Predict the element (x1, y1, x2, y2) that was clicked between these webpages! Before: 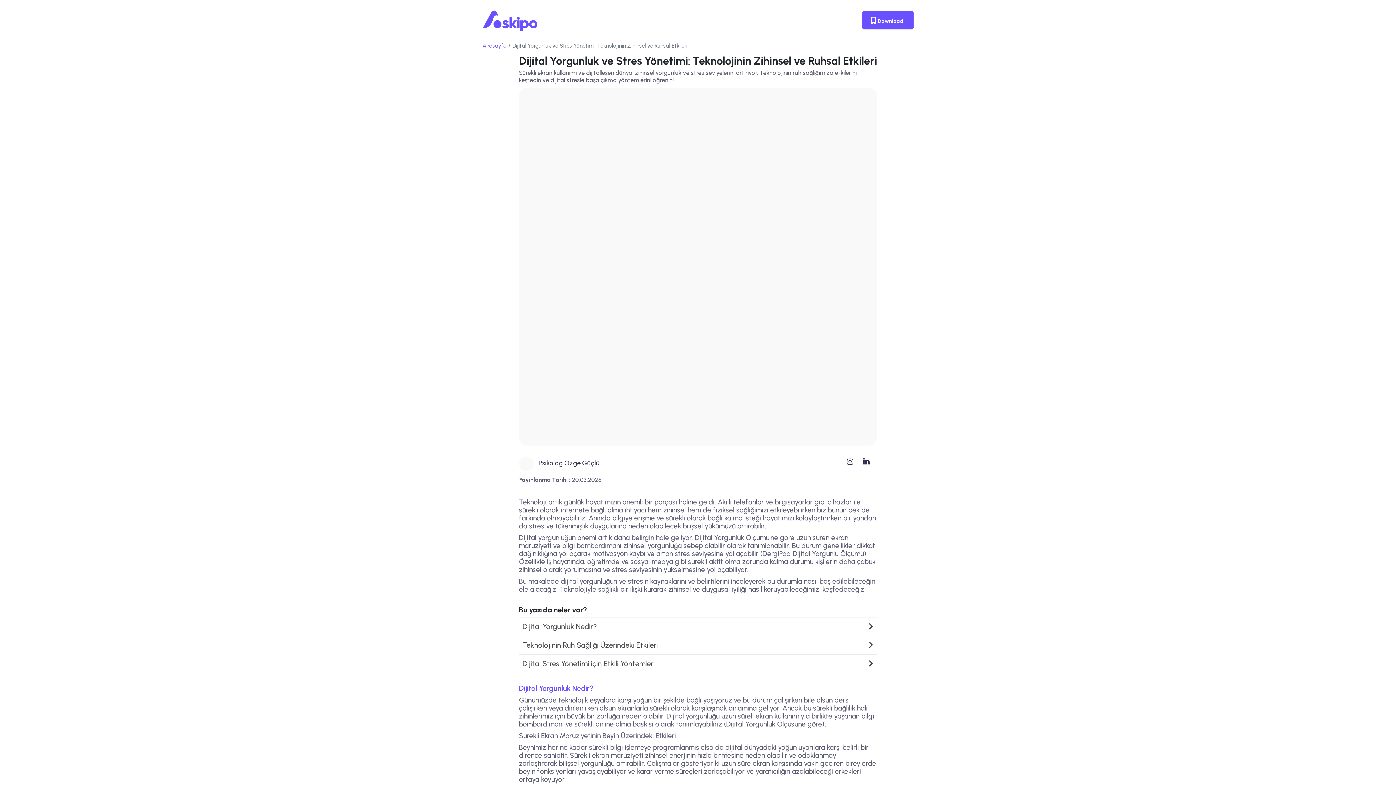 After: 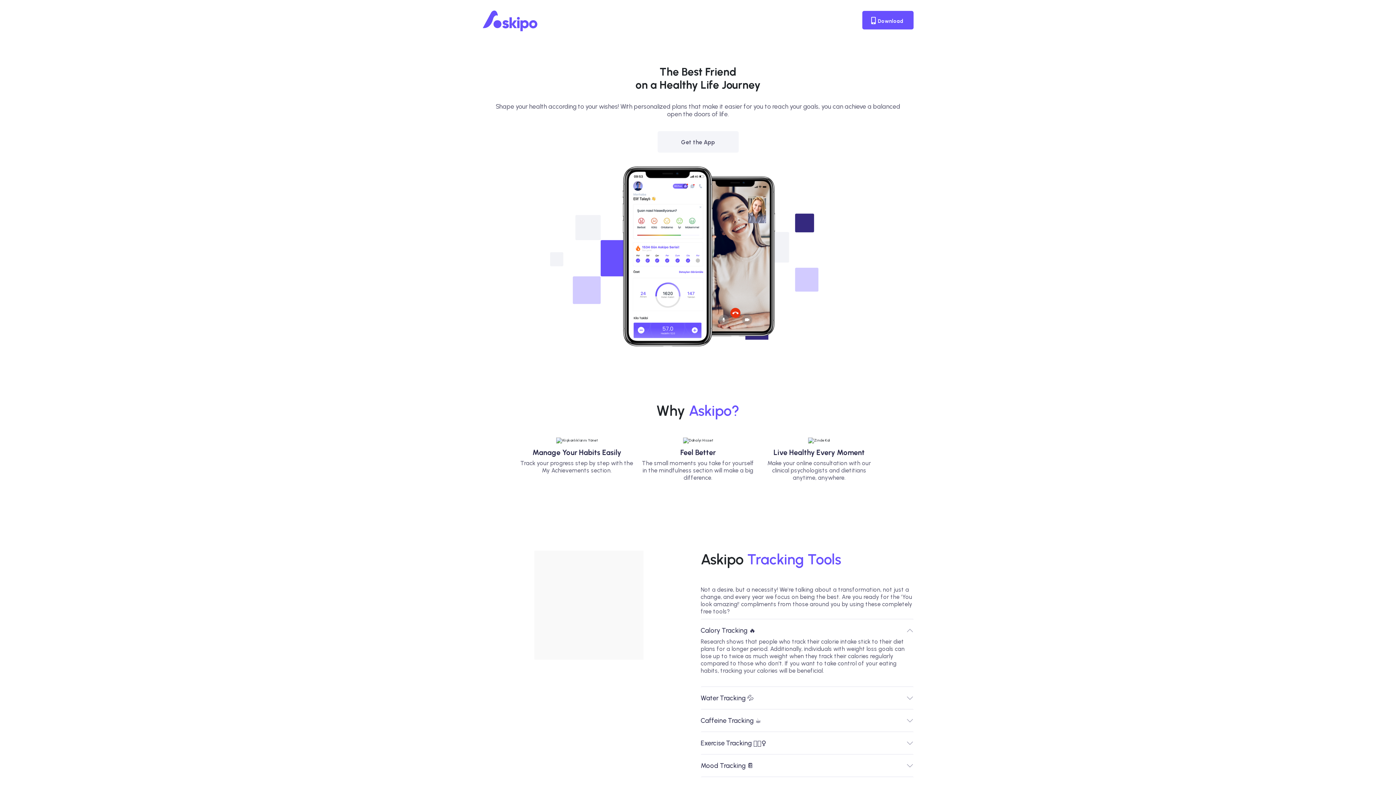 Action: label: Anasayfa bbox: (482, 42, 506, 49)